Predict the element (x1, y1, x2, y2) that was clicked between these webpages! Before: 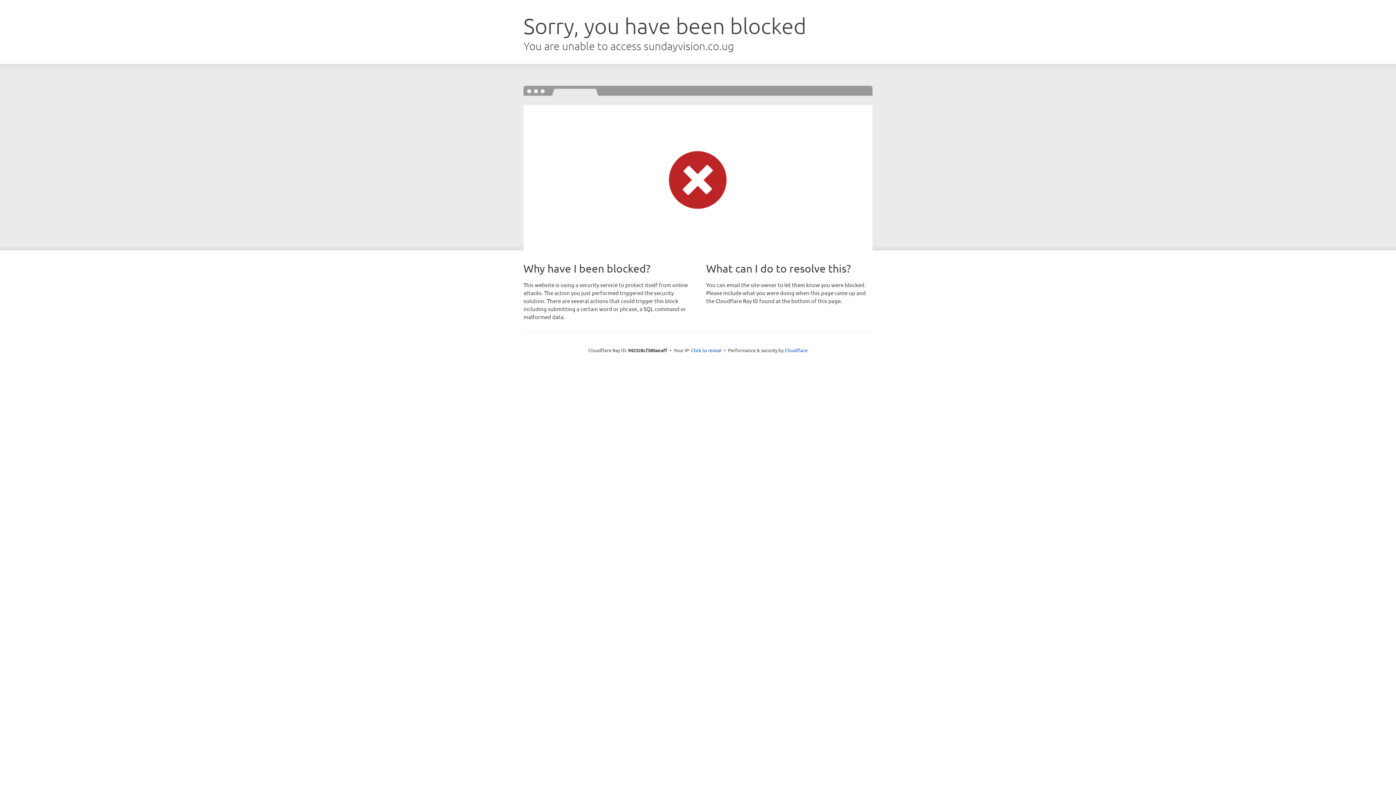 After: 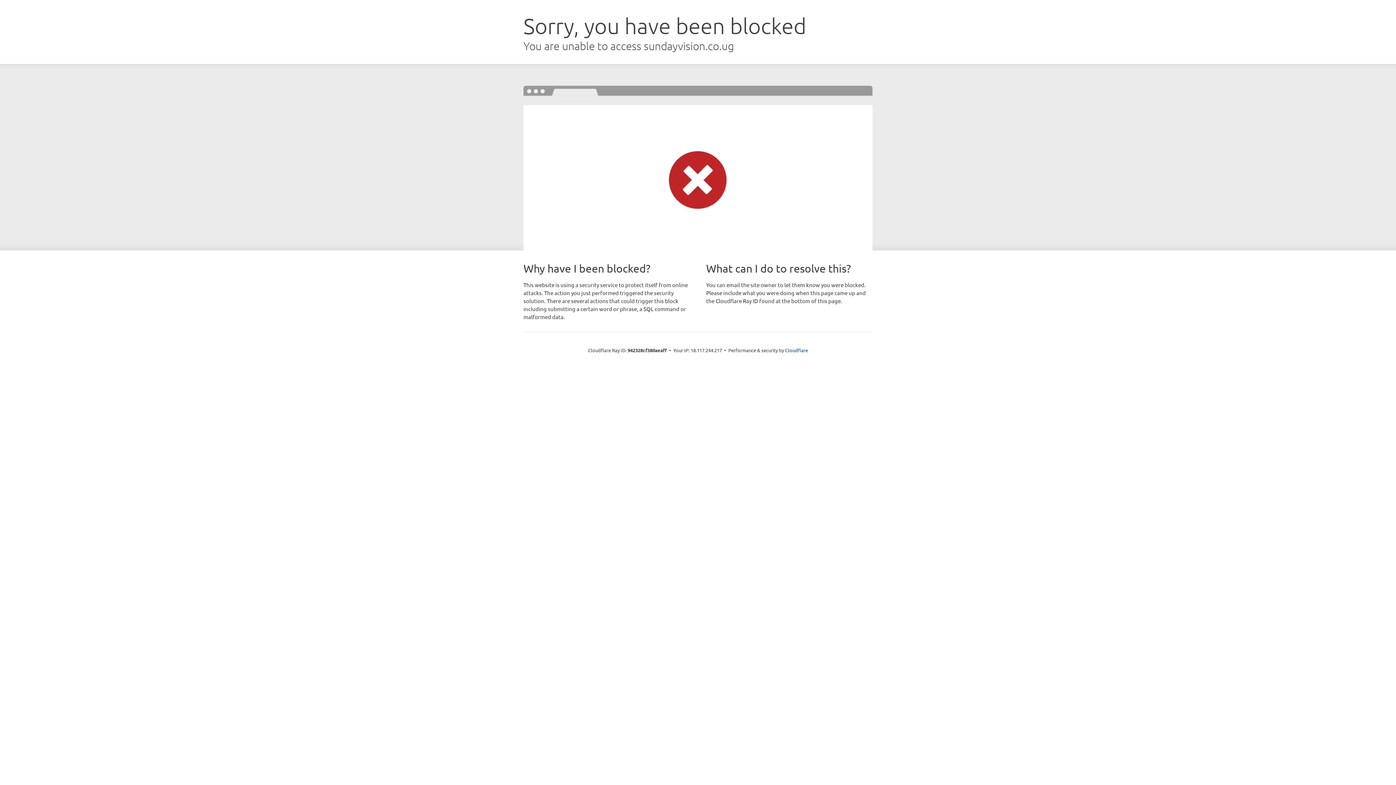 Action: label: Click to reveal bbox: (691, 346, 721, 353)